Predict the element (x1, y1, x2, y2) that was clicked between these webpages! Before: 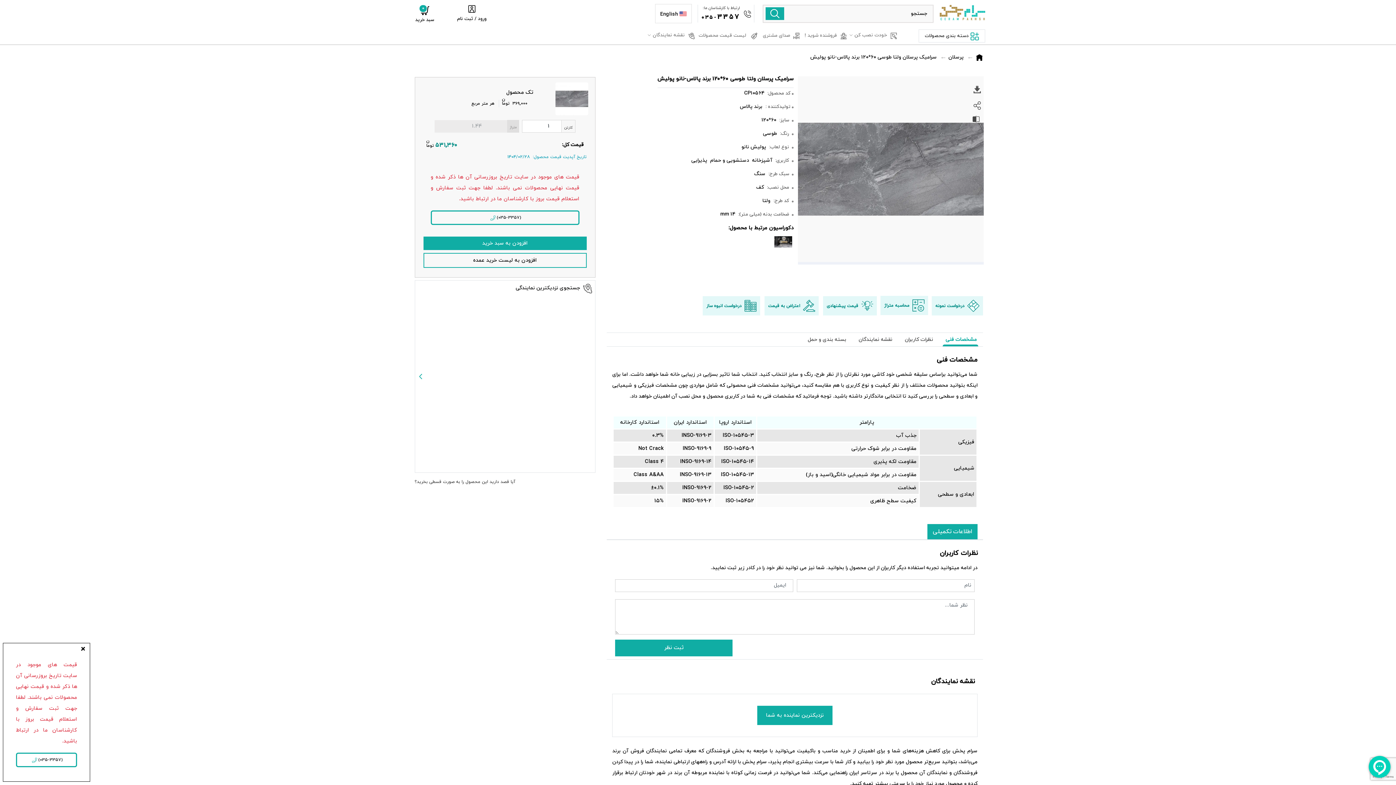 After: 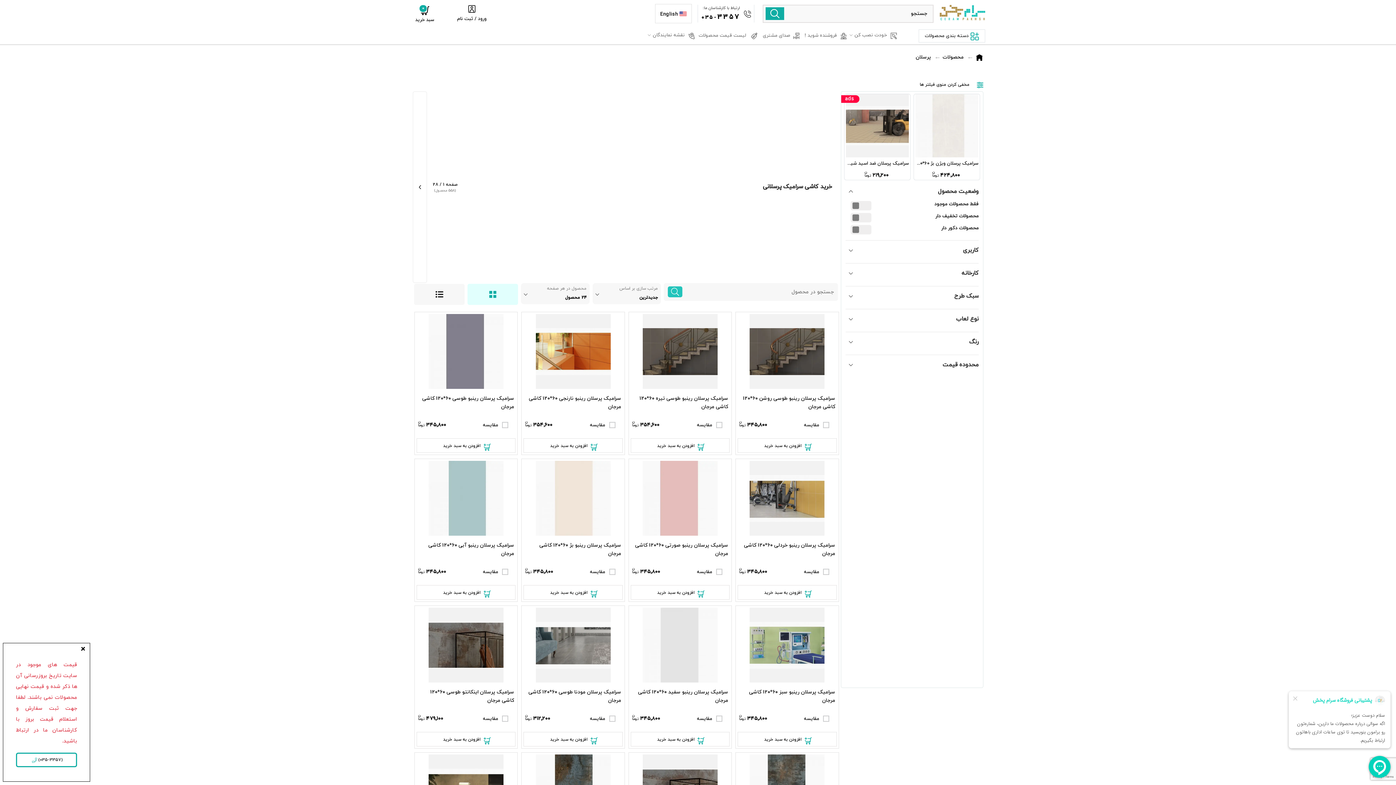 Action: label: 60*120 bbox: (761, 115, 779, 125)